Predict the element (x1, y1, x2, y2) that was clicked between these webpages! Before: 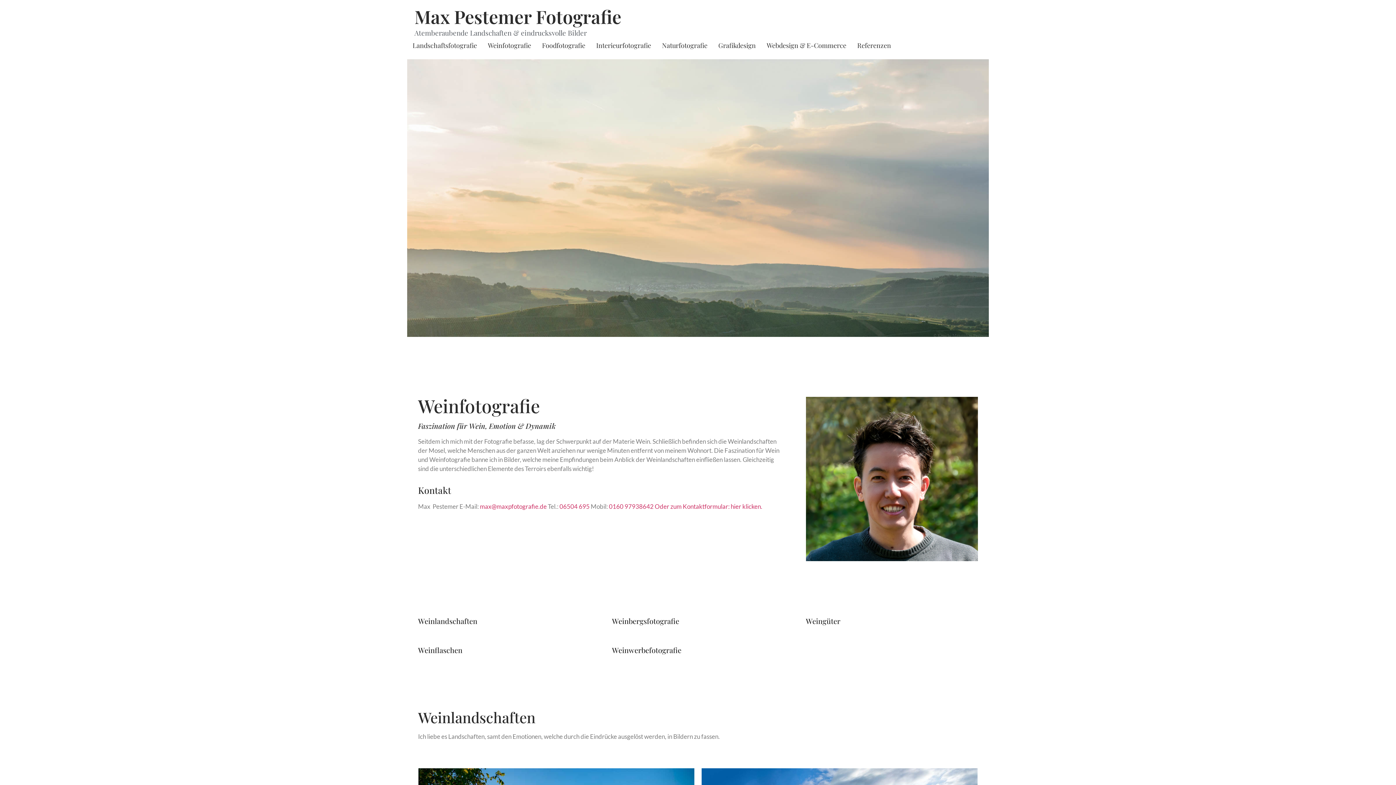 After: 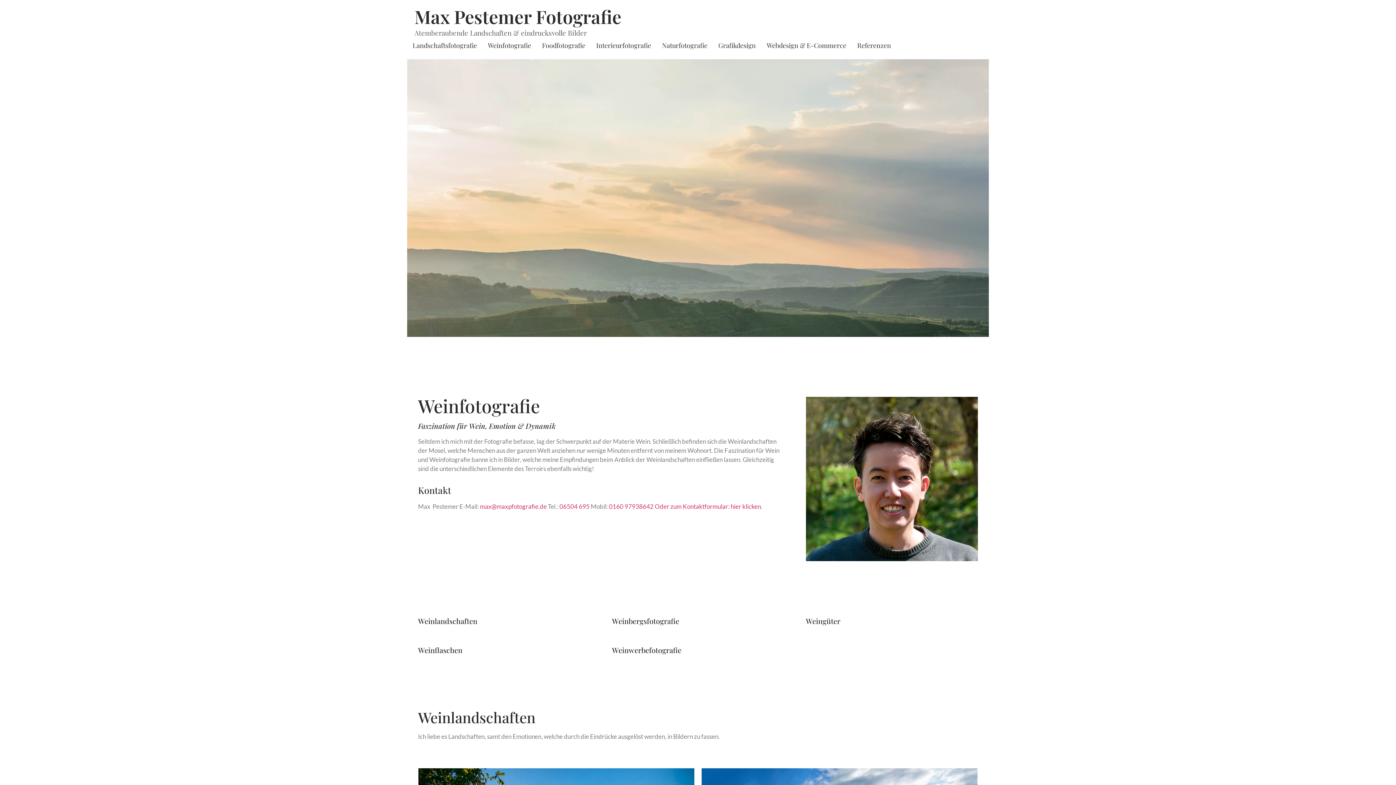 Action: label: Kontakt bbox: (418, 484, 451, 496)